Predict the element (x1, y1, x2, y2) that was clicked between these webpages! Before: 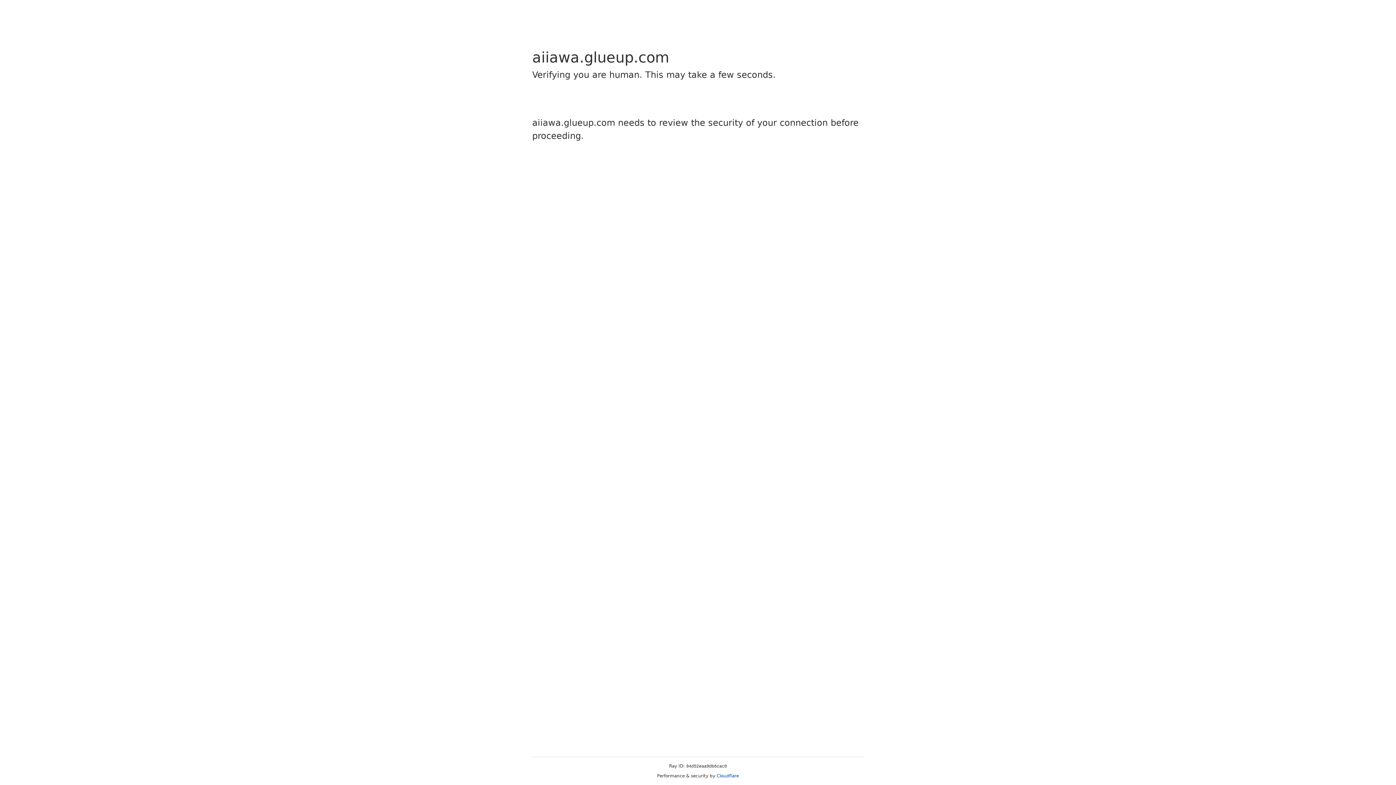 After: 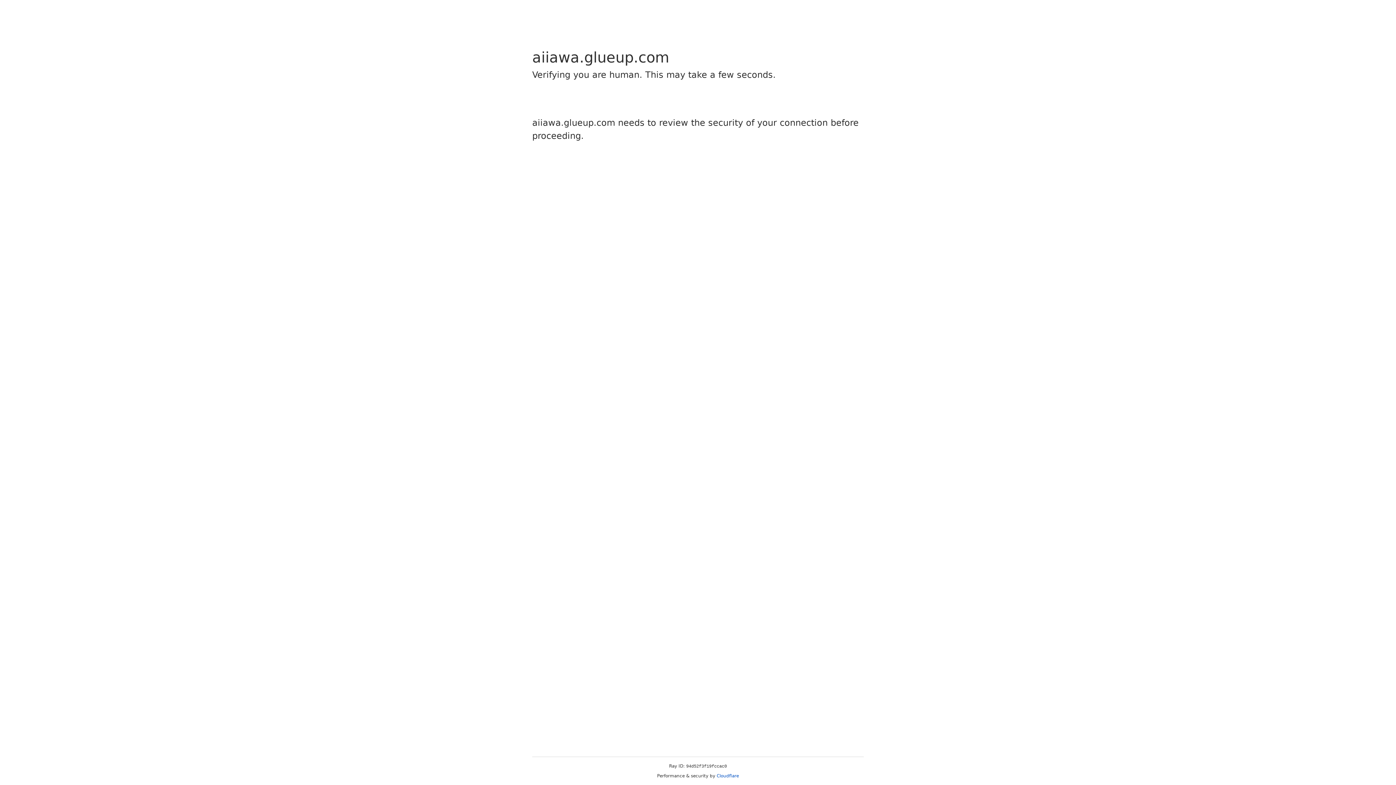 Action: bbox: (716, 773, 739, 778) label: Cloudflare